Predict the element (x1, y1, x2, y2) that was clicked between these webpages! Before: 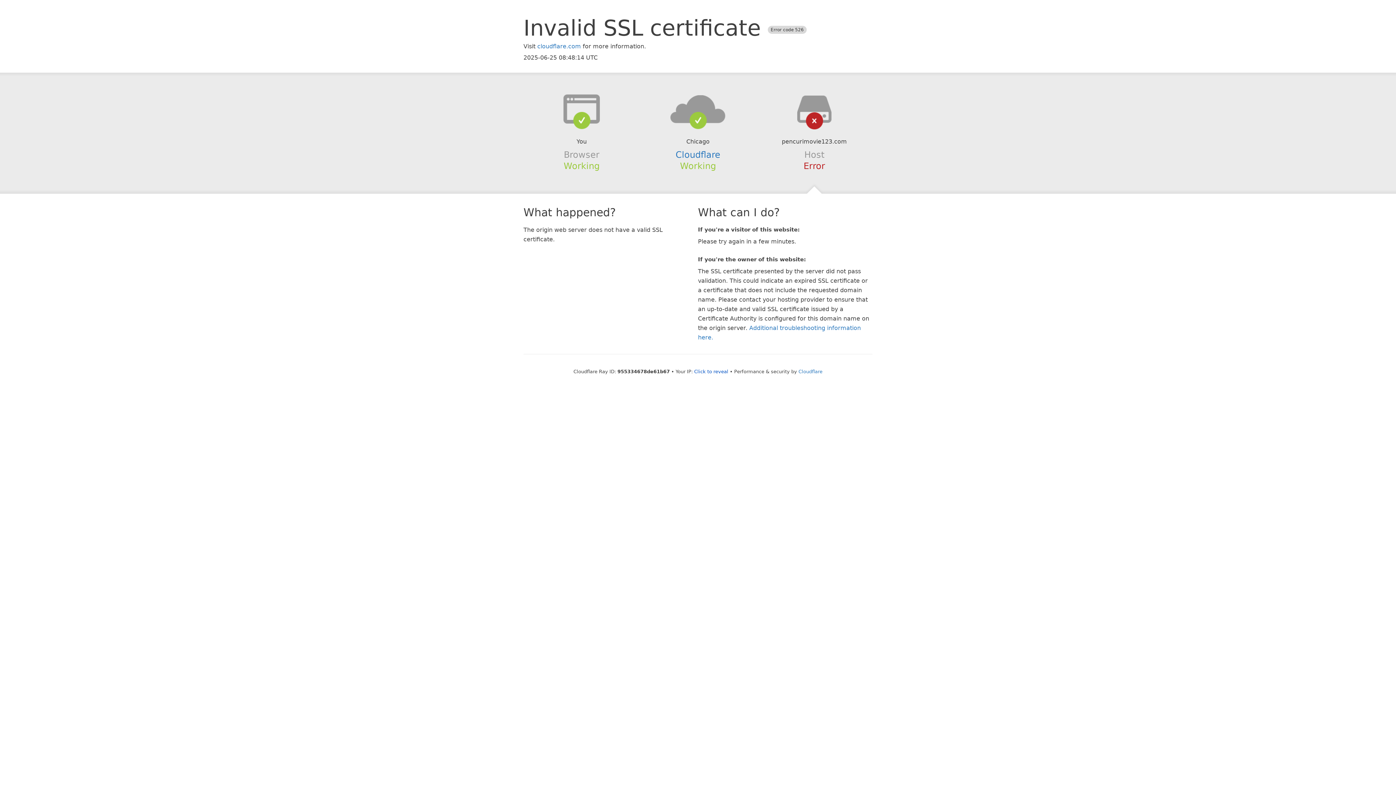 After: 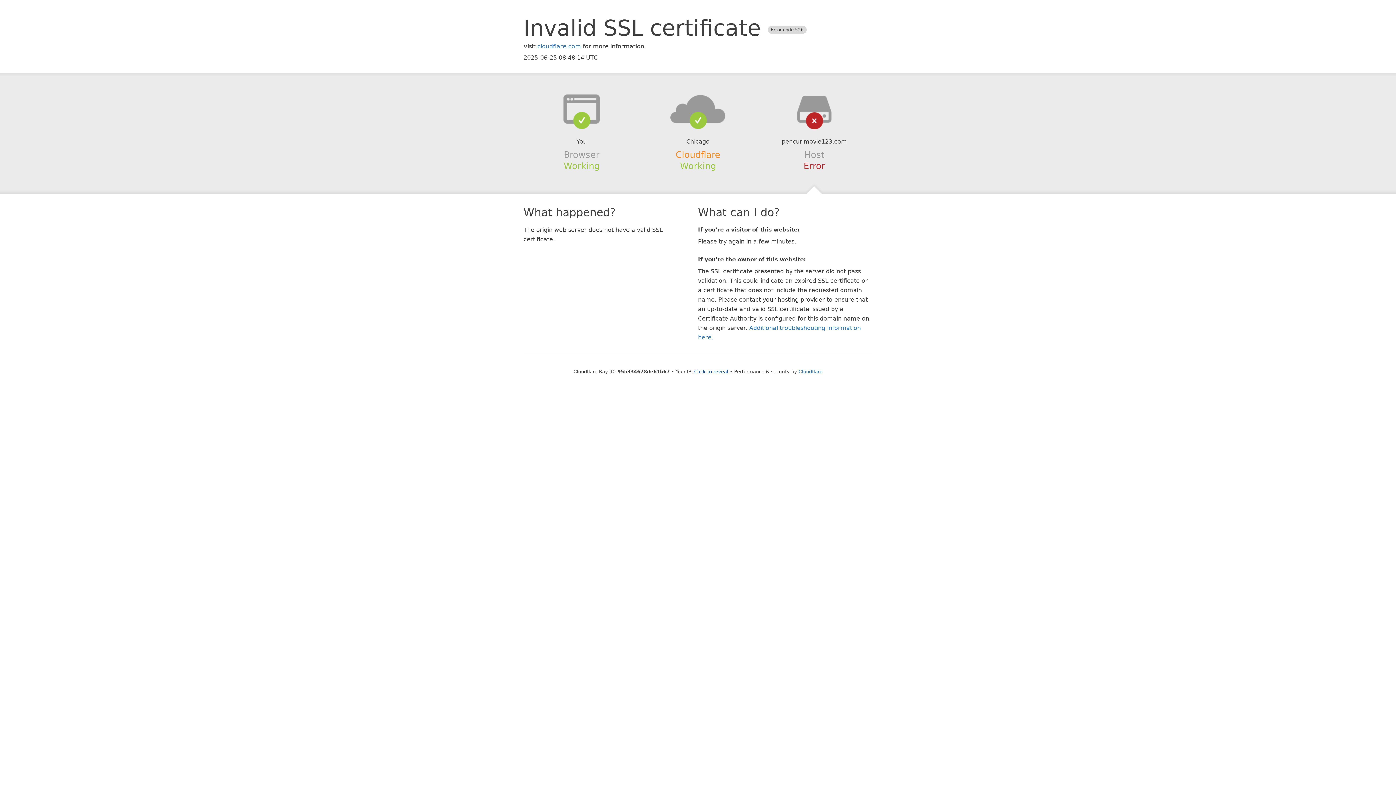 Action: bbox: (675, 149, 720, 159) label: Cloudflare